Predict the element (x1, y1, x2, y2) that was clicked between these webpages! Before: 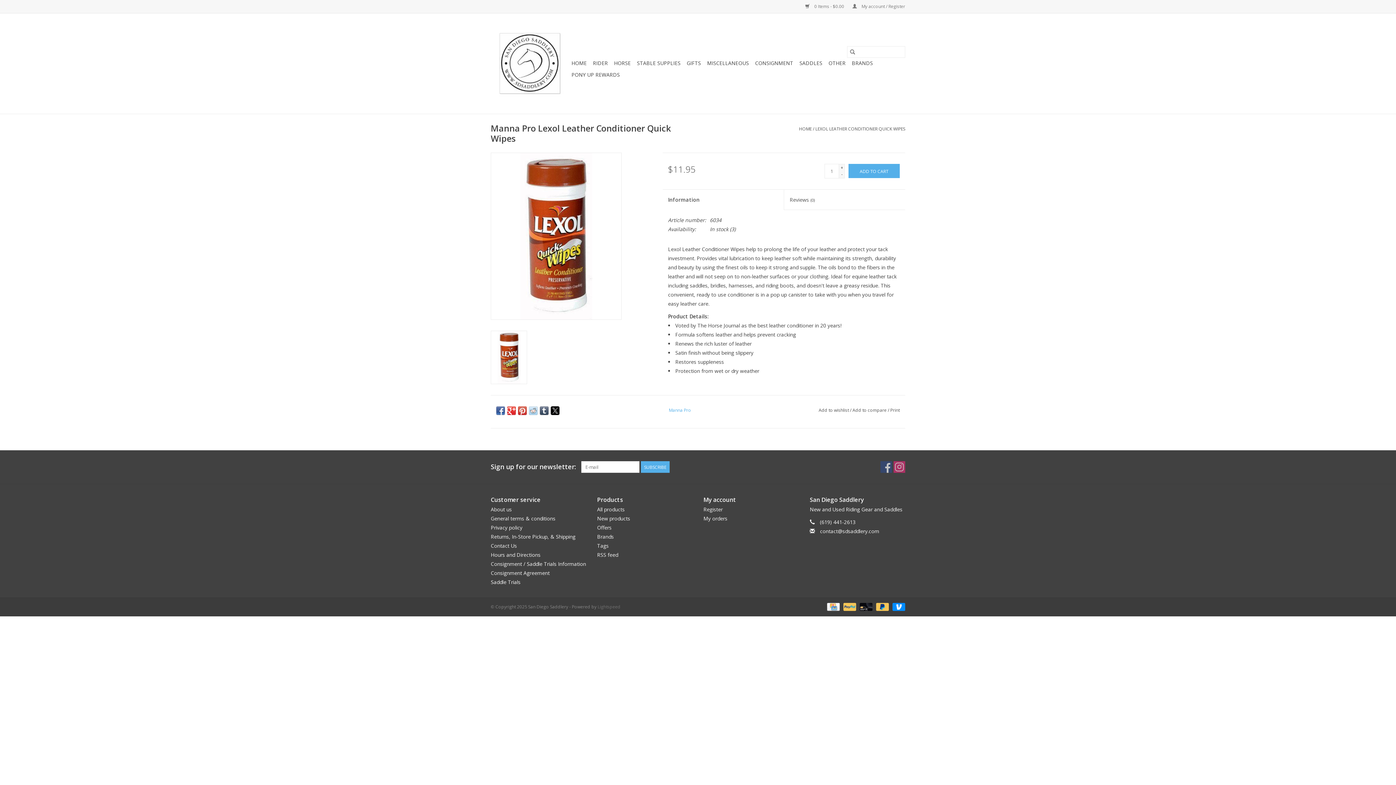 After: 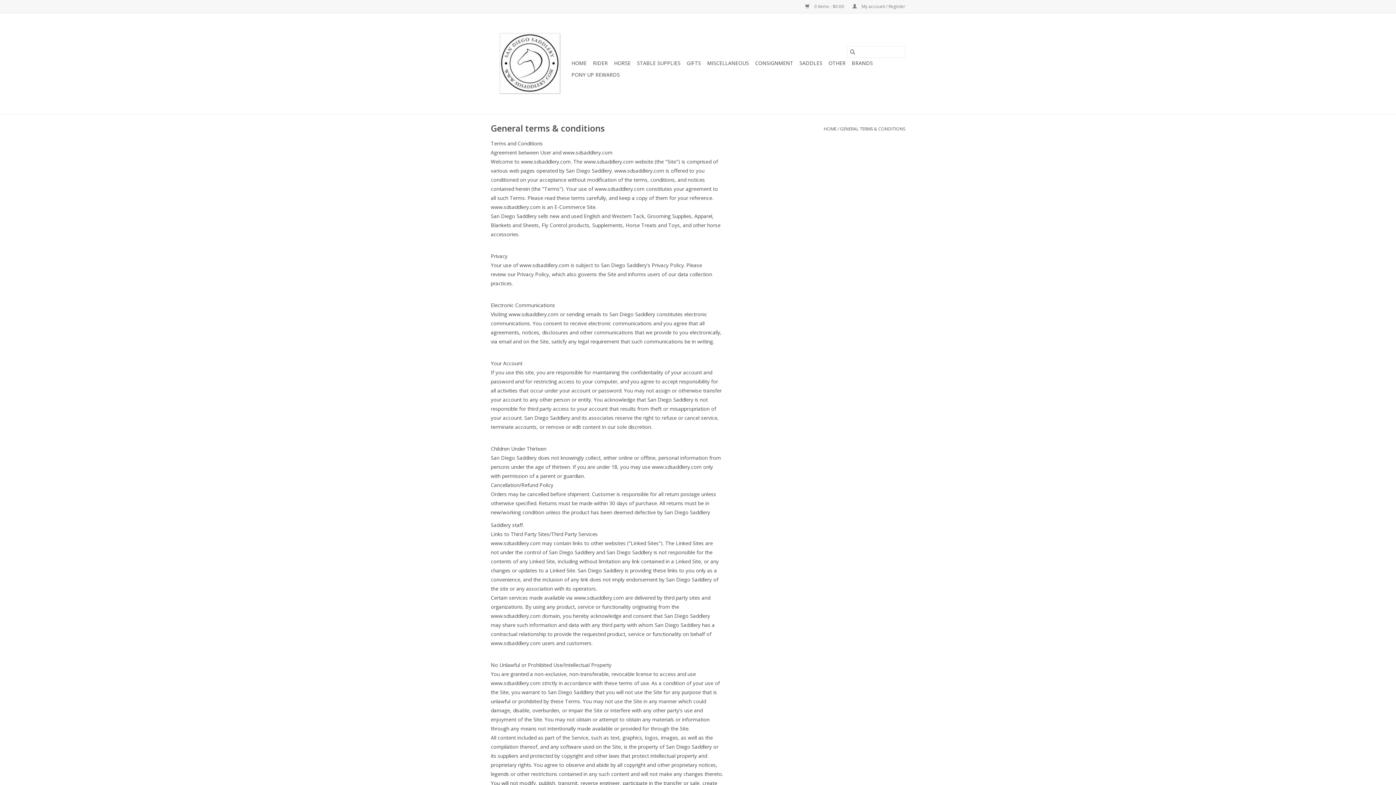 Action: bbox: (490, 515, 555, 522) label: General terms & conditions